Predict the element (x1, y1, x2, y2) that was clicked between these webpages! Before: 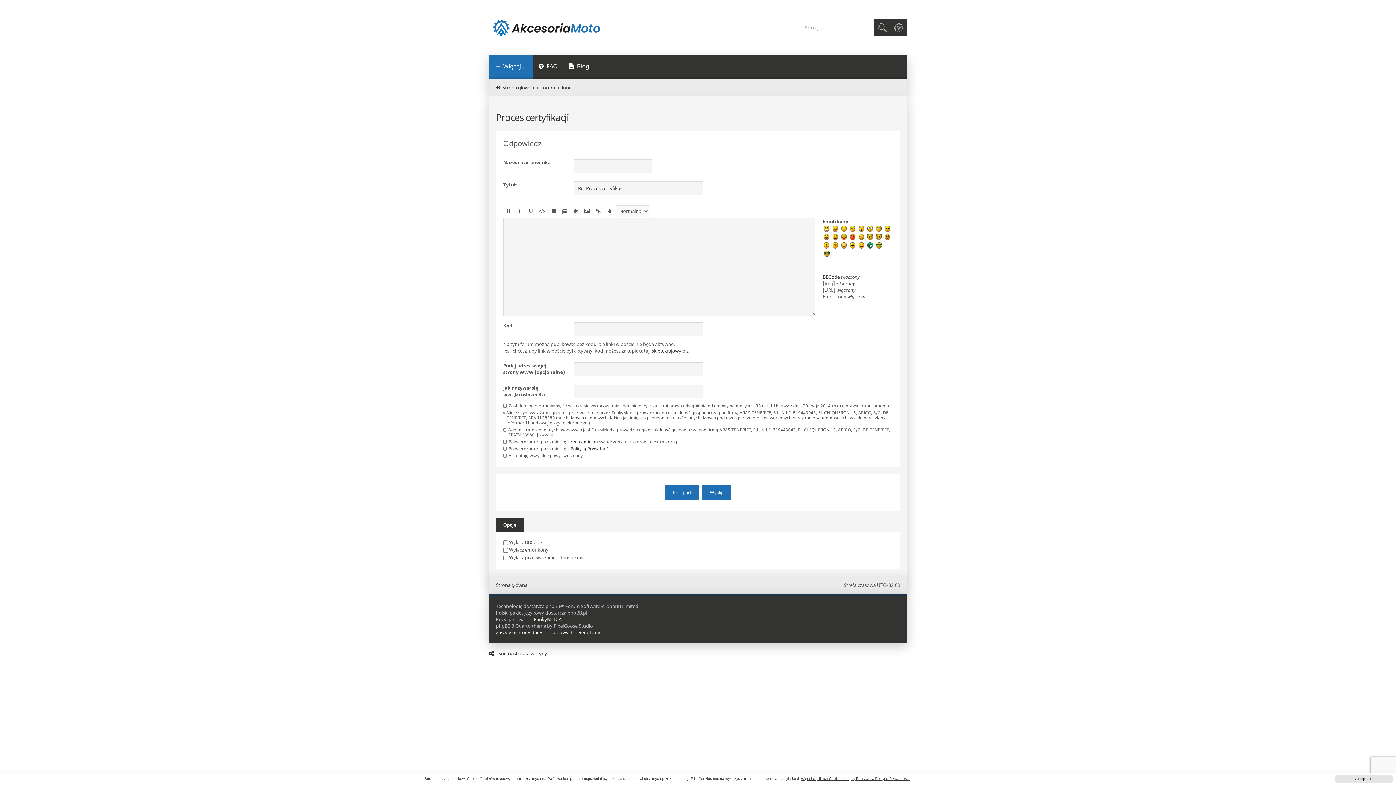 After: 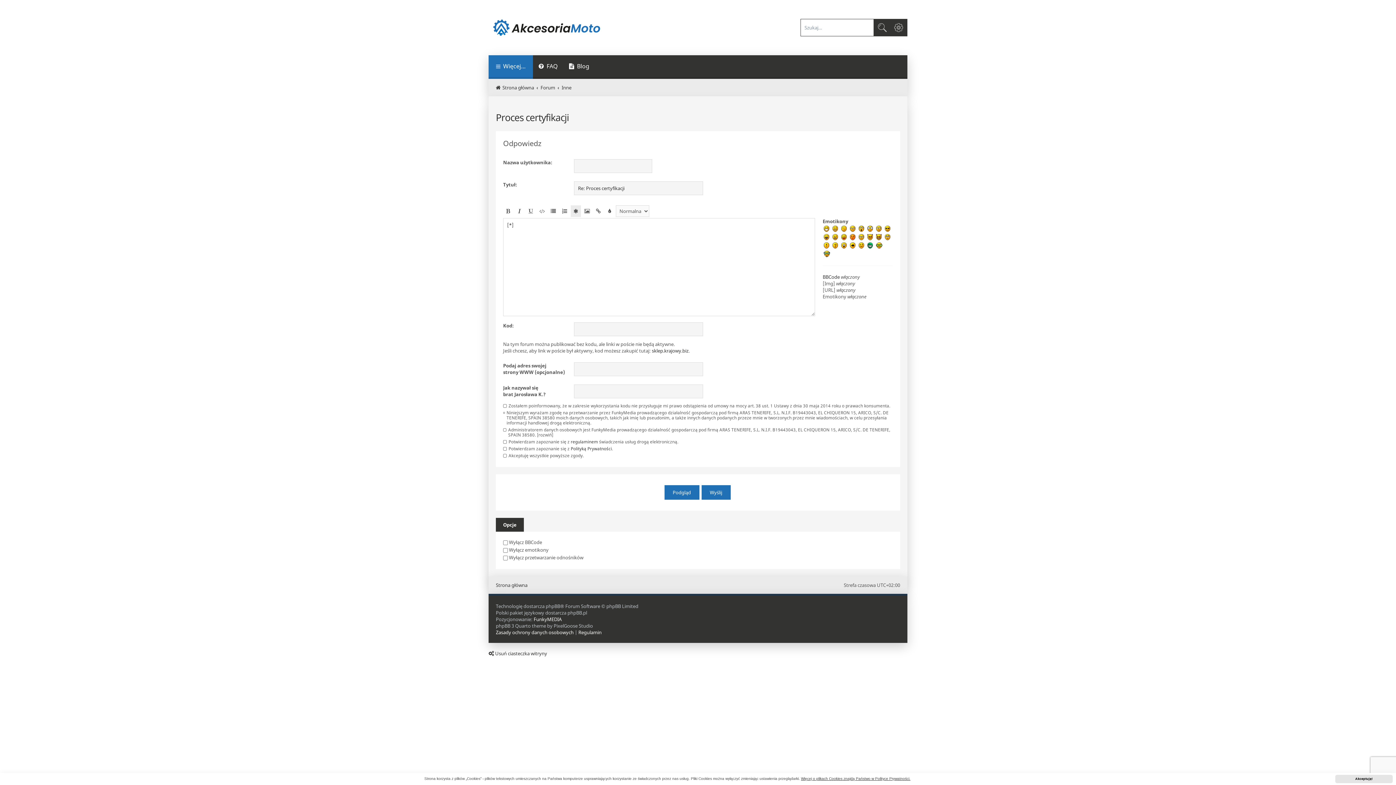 Action: bbox: (570, 205, 581, 217)